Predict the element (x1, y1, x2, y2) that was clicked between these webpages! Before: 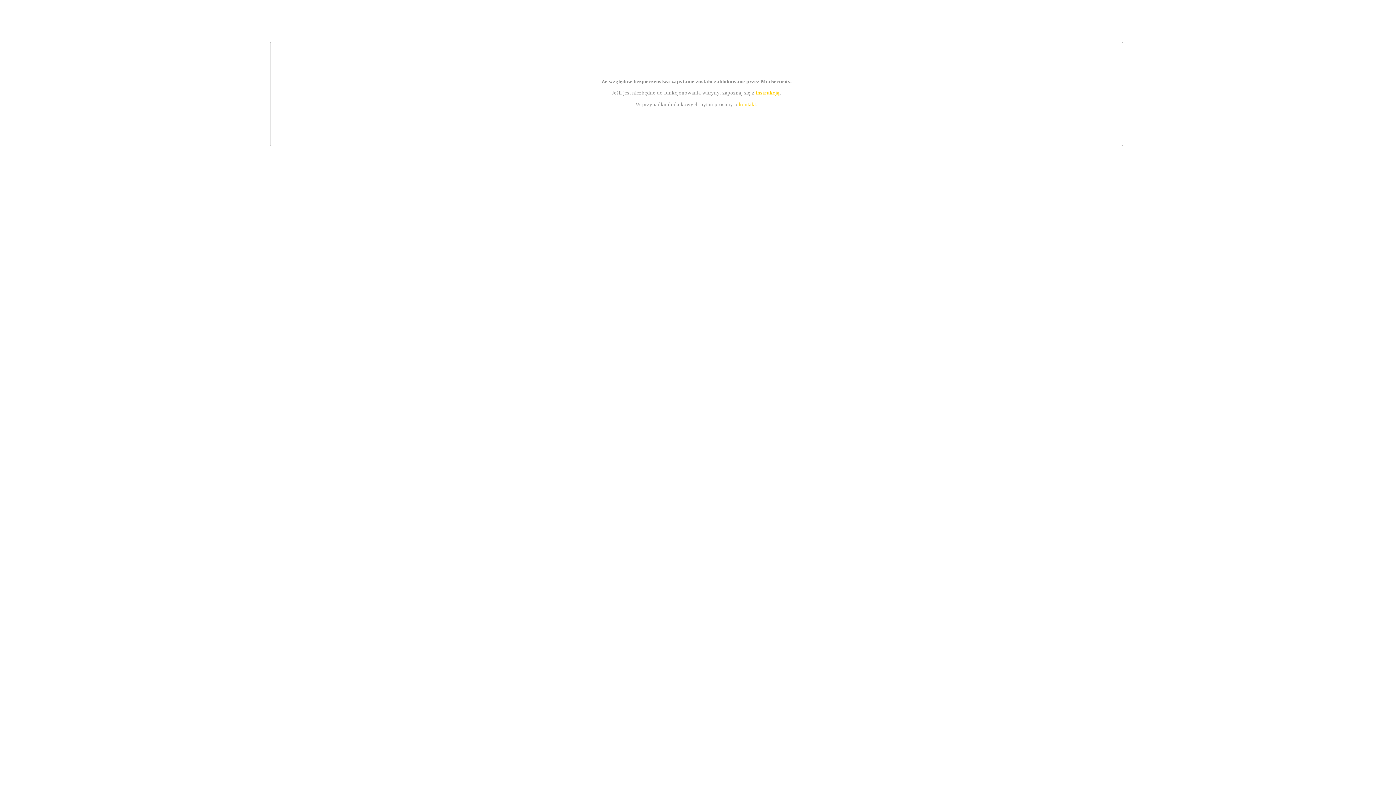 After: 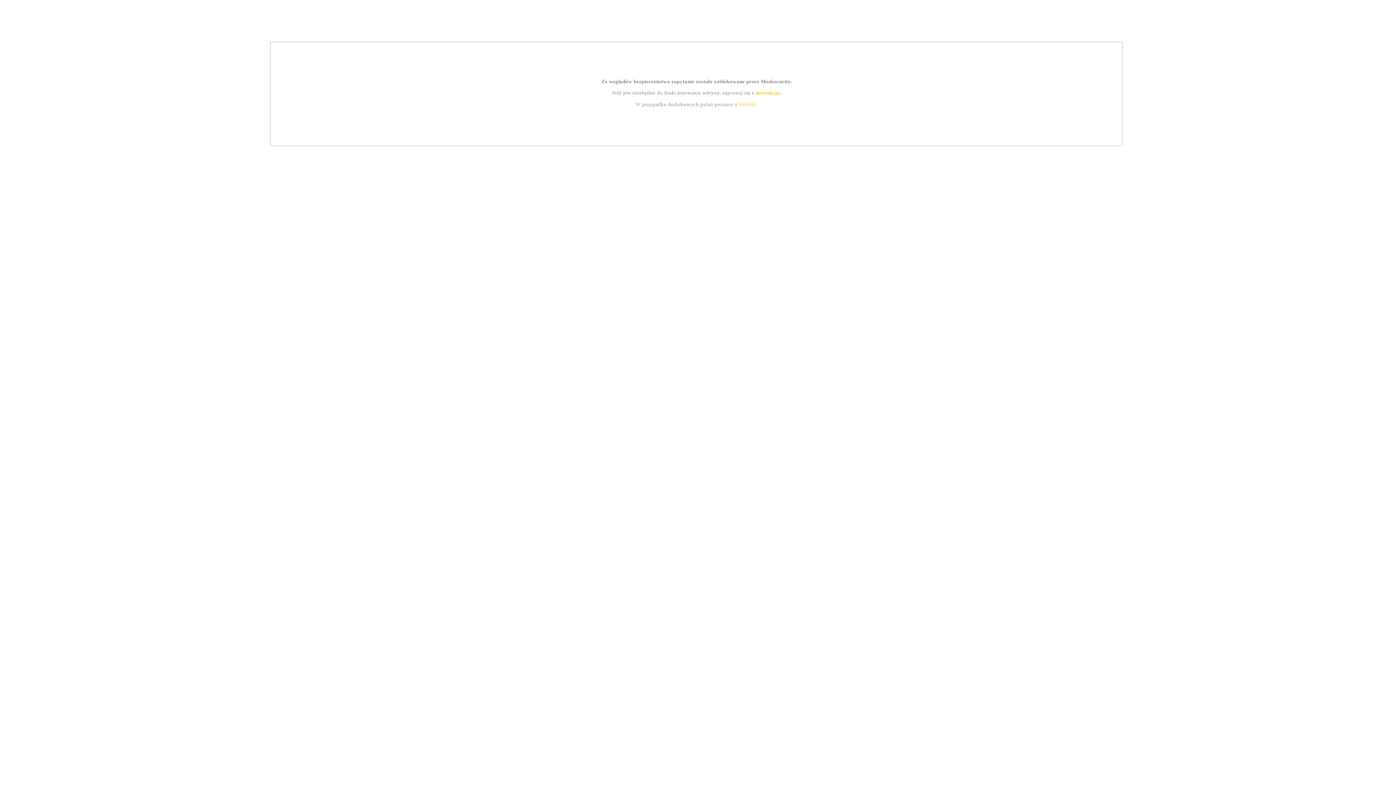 Action: label: kontakt bbox: (739, 101, 756, 107)